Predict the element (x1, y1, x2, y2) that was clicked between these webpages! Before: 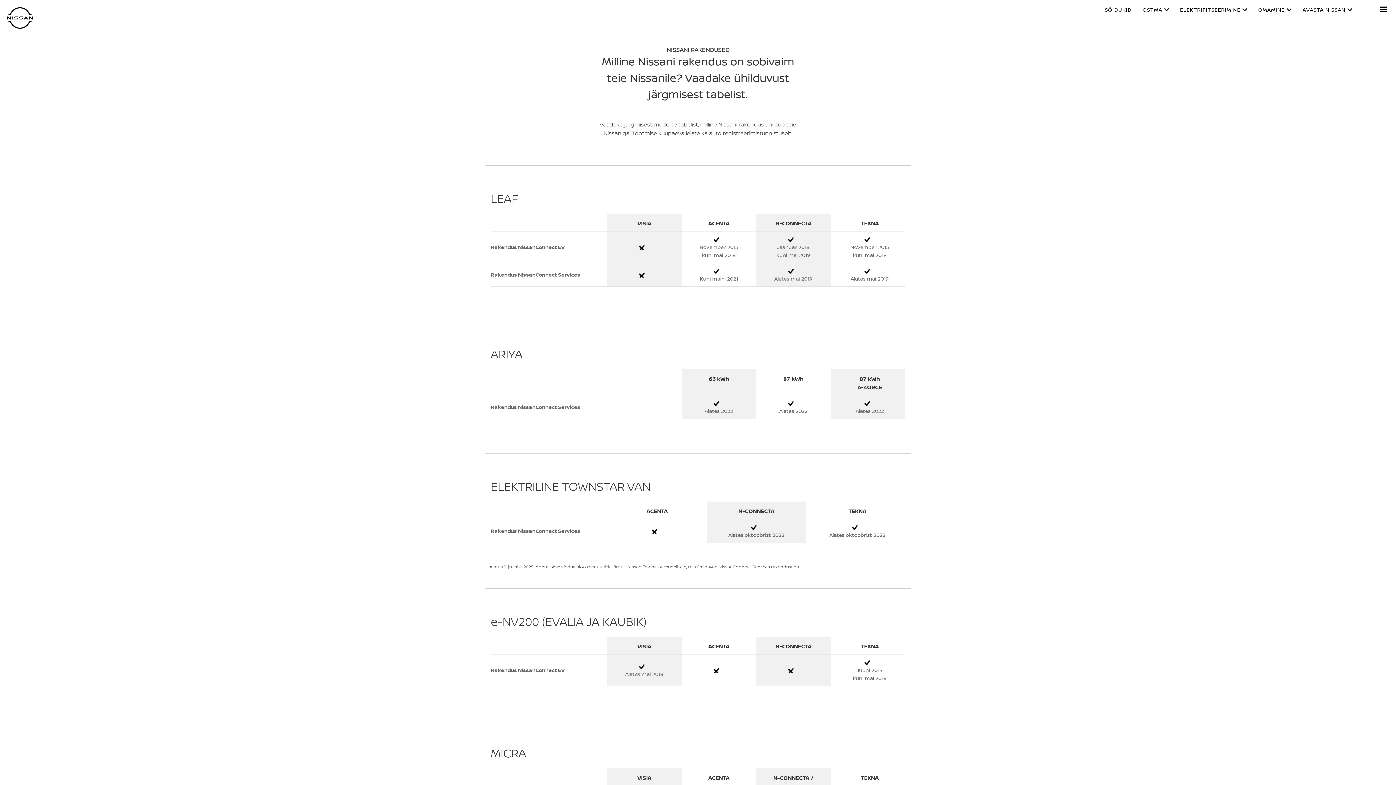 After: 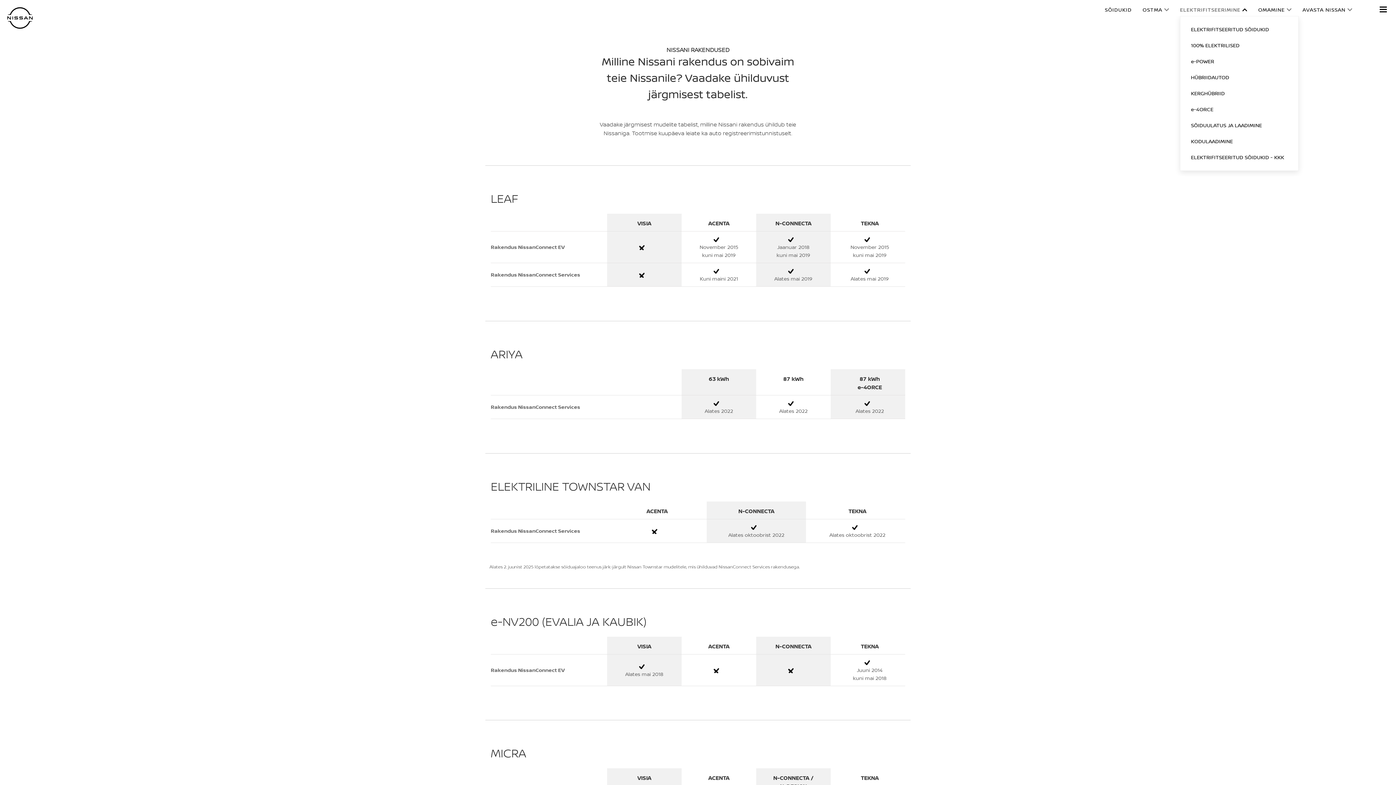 Action: label: ELEKTRIFITSEERIMINE bbox: (1180, 7, 1247, 12)